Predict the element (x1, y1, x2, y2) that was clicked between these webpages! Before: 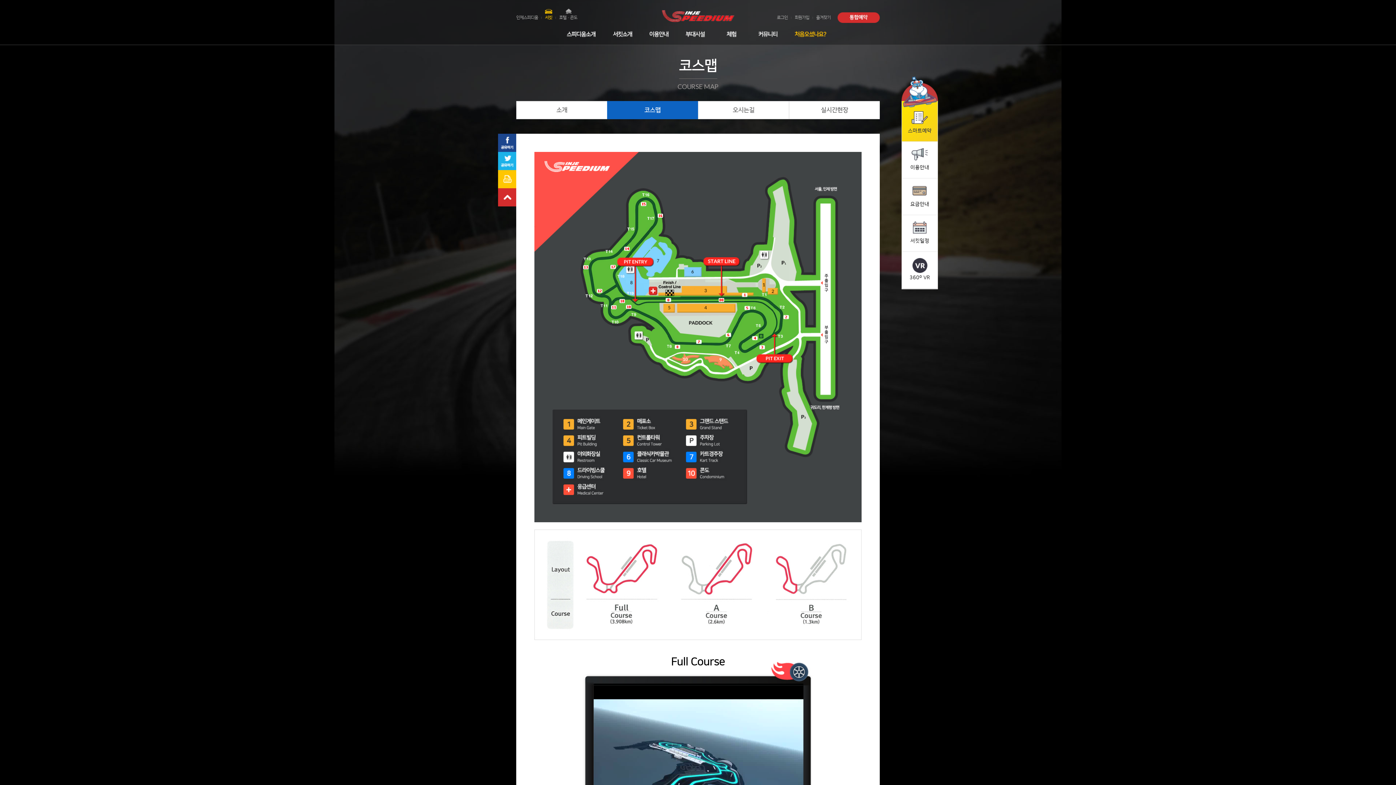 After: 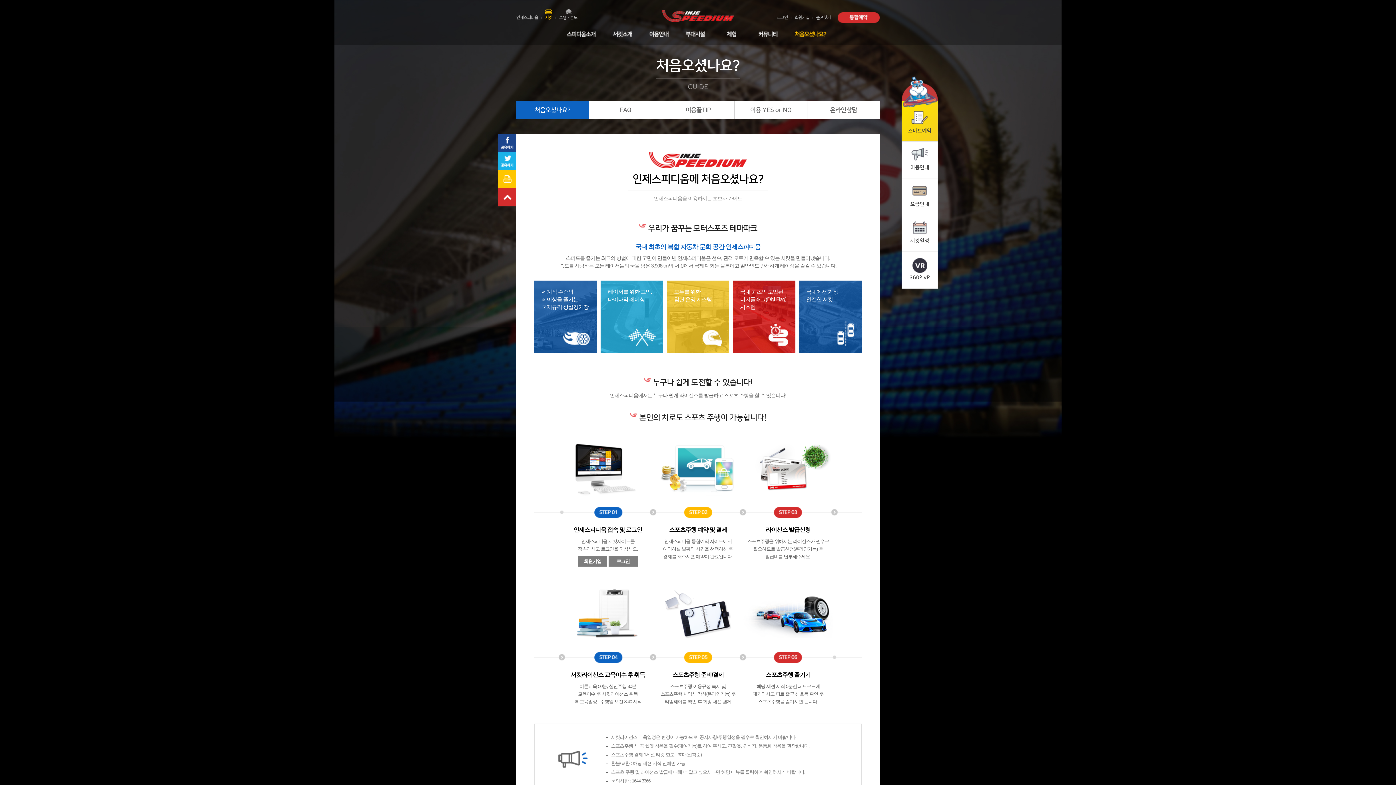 Action: bbox: (786, 29, 835, 44)